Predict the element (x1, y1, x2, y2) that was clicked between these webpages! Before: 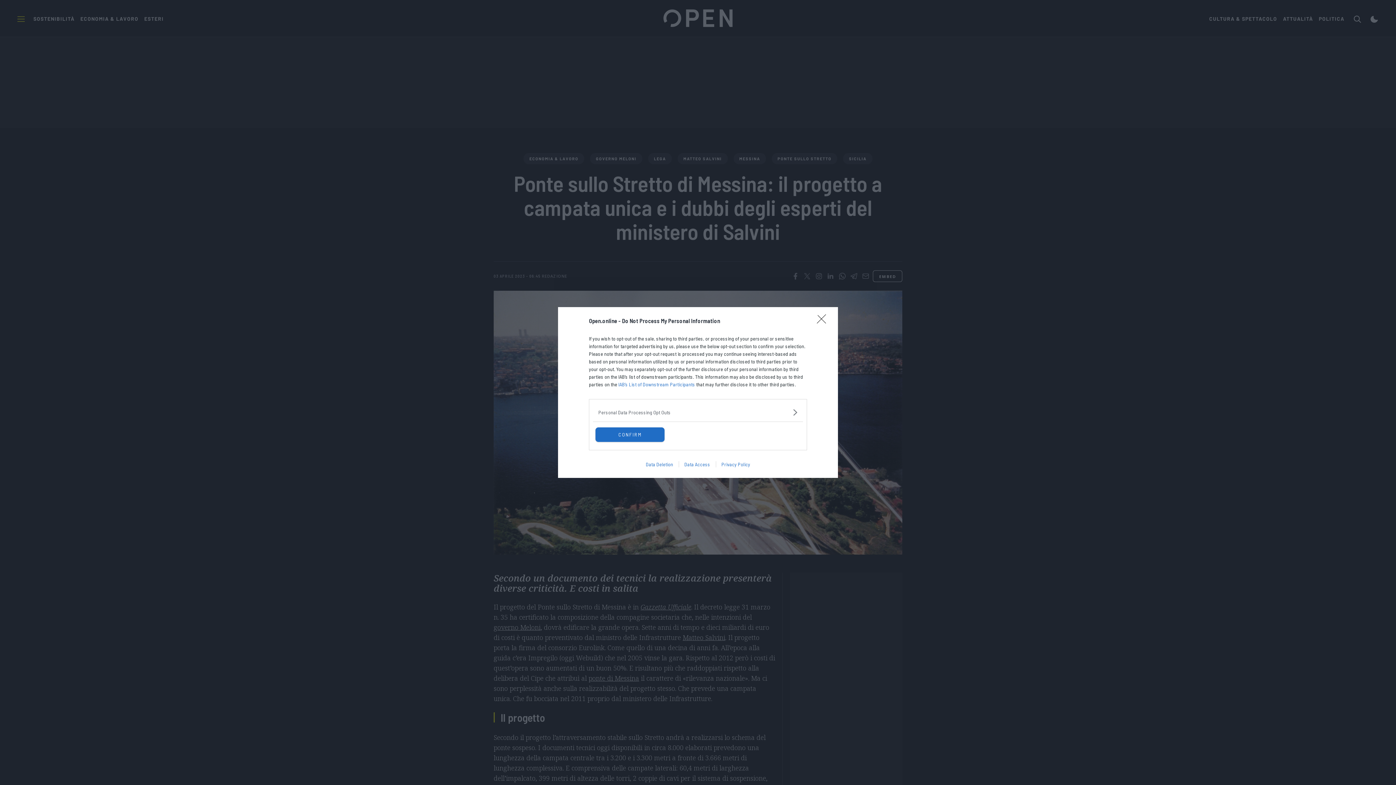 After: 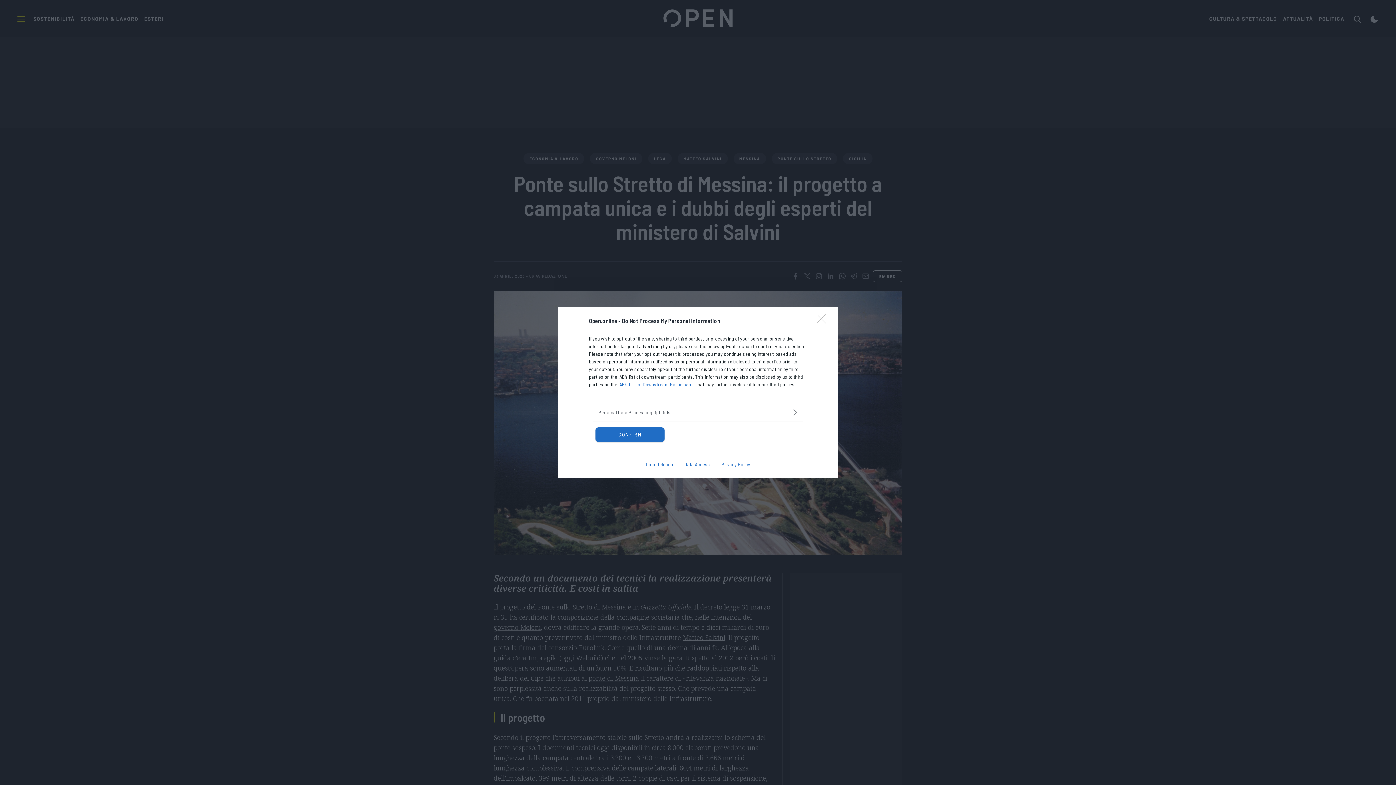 Action: label: Data Access bbox: (678, 461, 715, 467)